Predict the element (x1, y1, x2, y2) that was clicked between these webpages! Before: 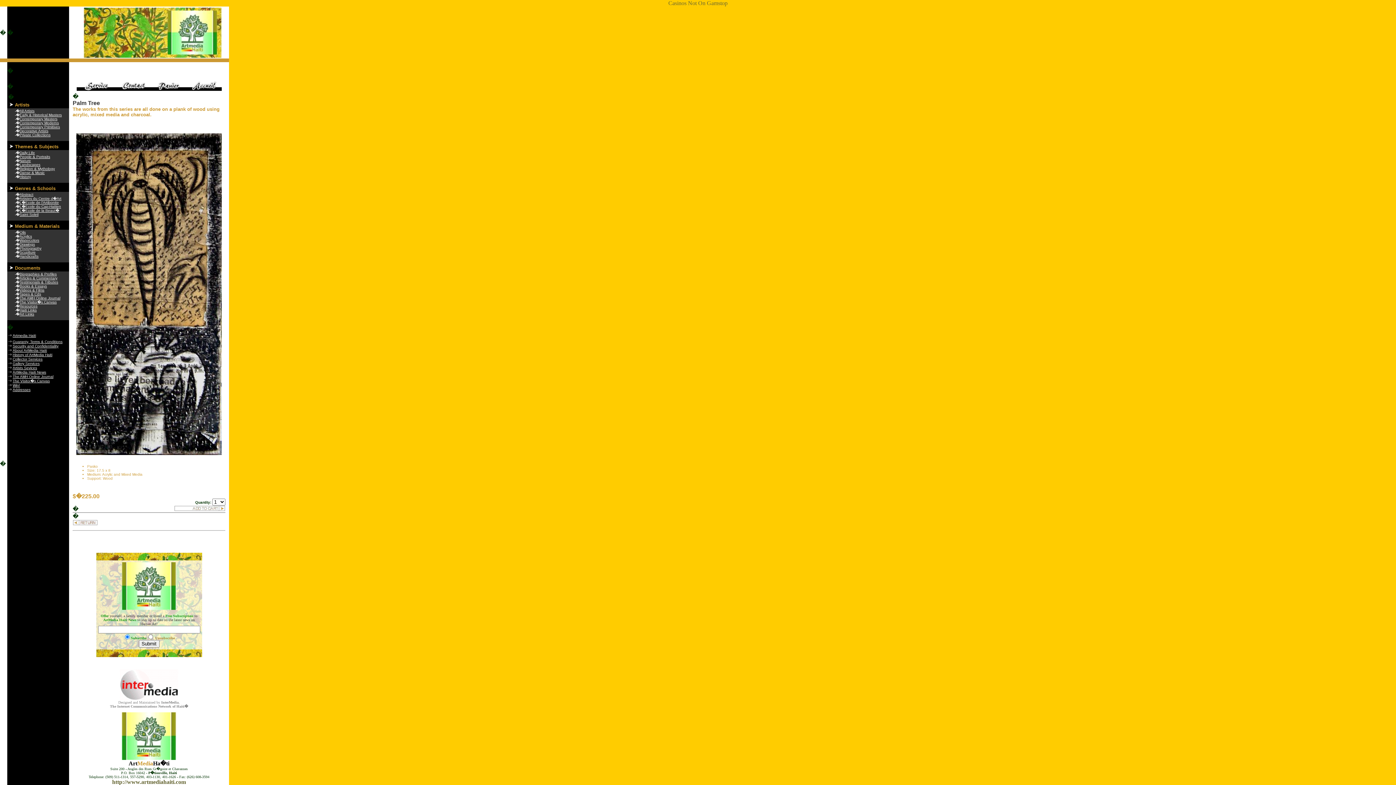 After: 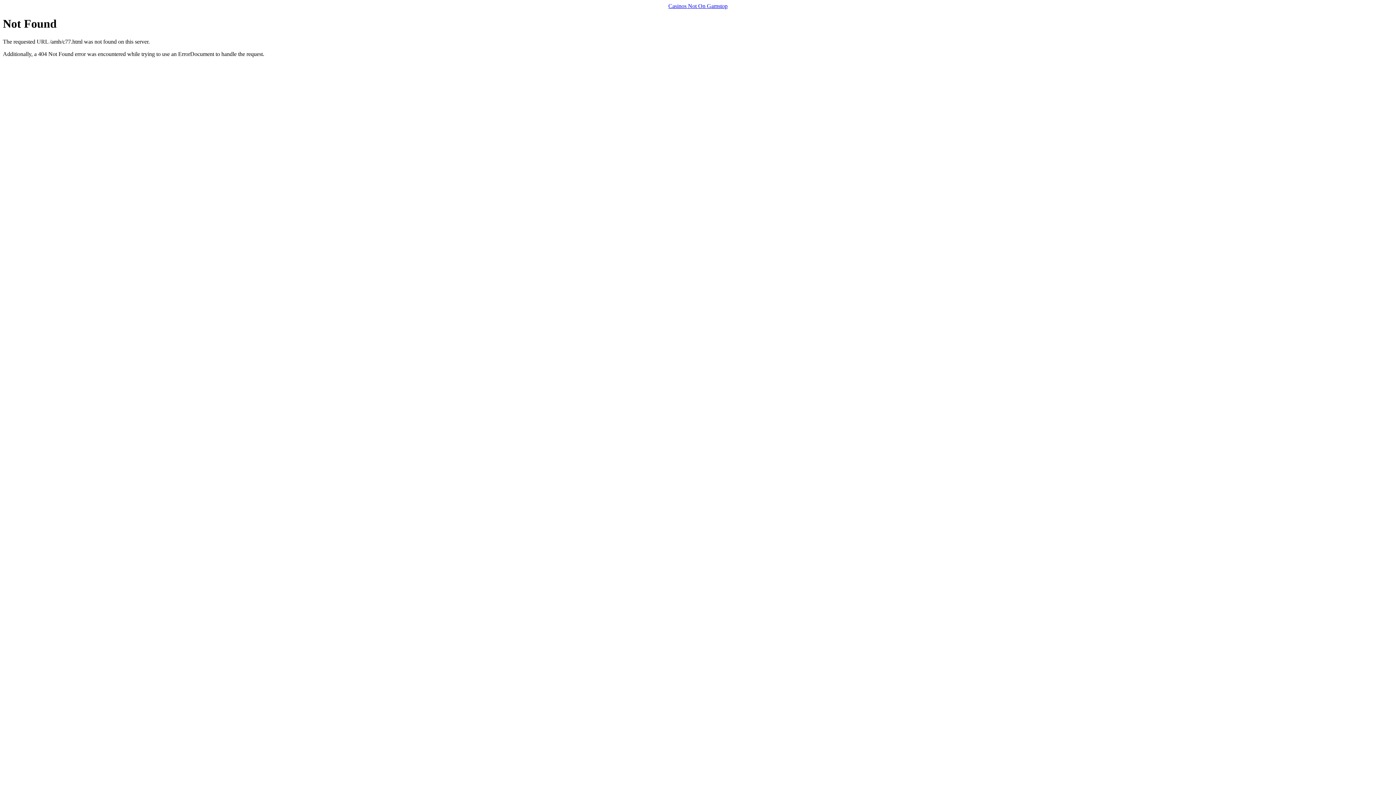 Action: label: Biographies & Profiles bbox: (19, 272, 56, 276)